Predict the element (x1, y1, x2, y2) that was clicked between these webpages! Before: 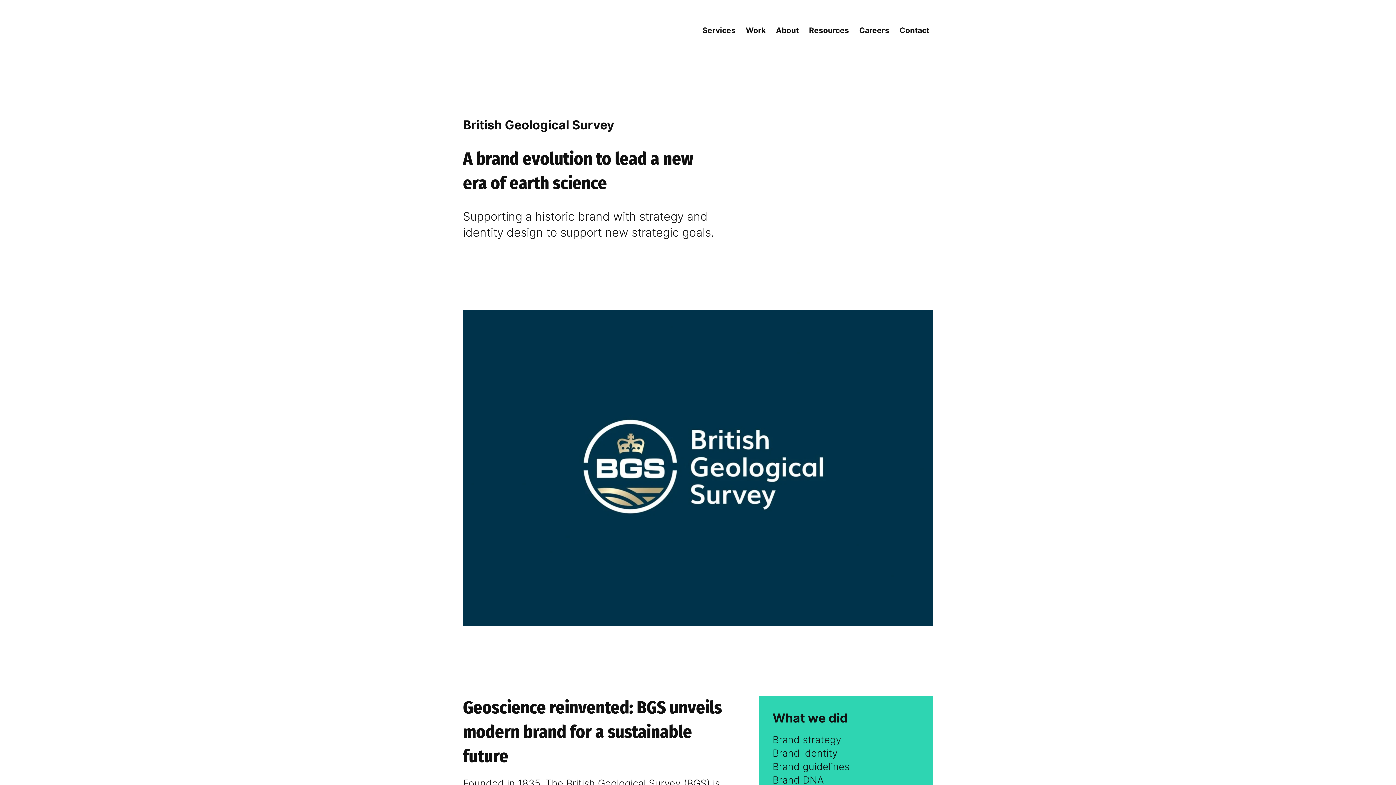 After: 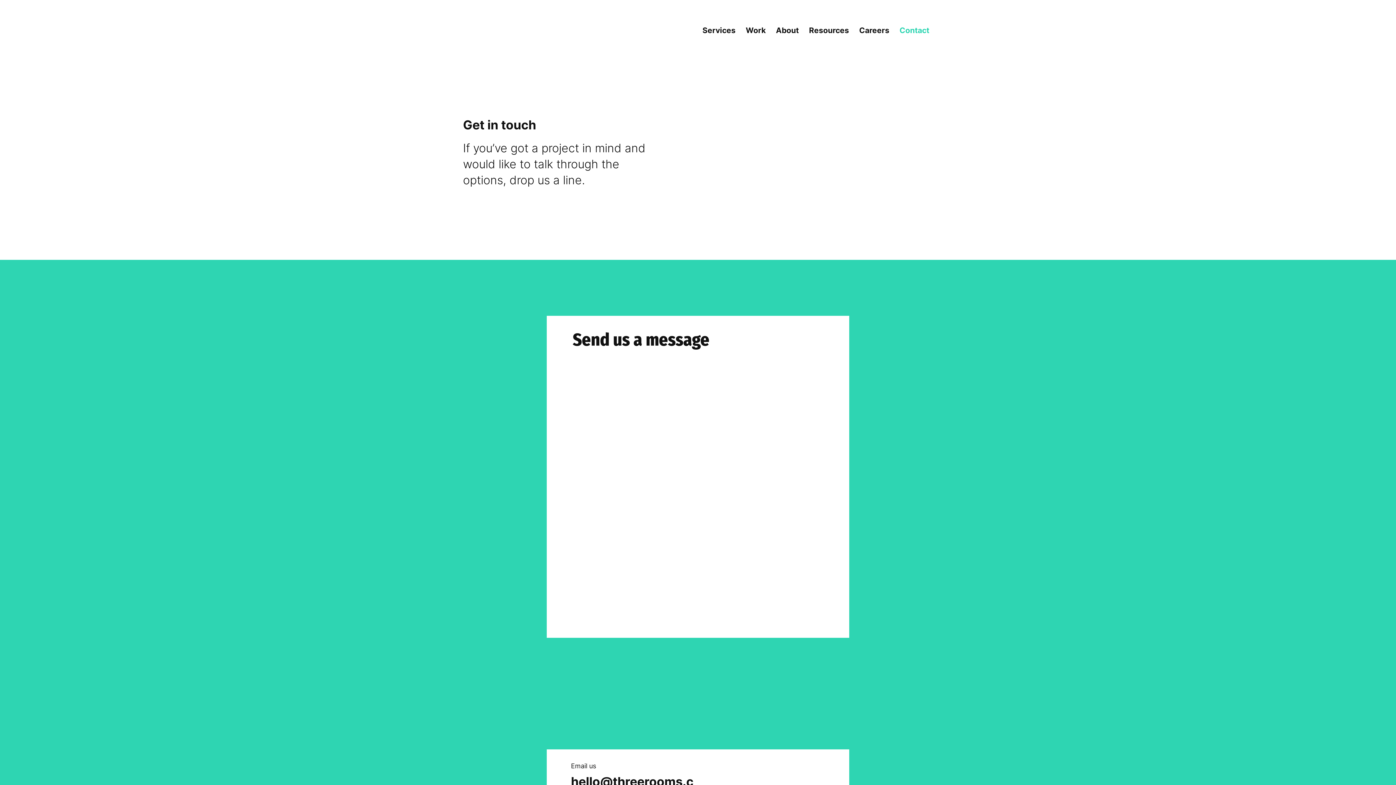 Action: label: Contact bbox: (896, 22, 933, 38)